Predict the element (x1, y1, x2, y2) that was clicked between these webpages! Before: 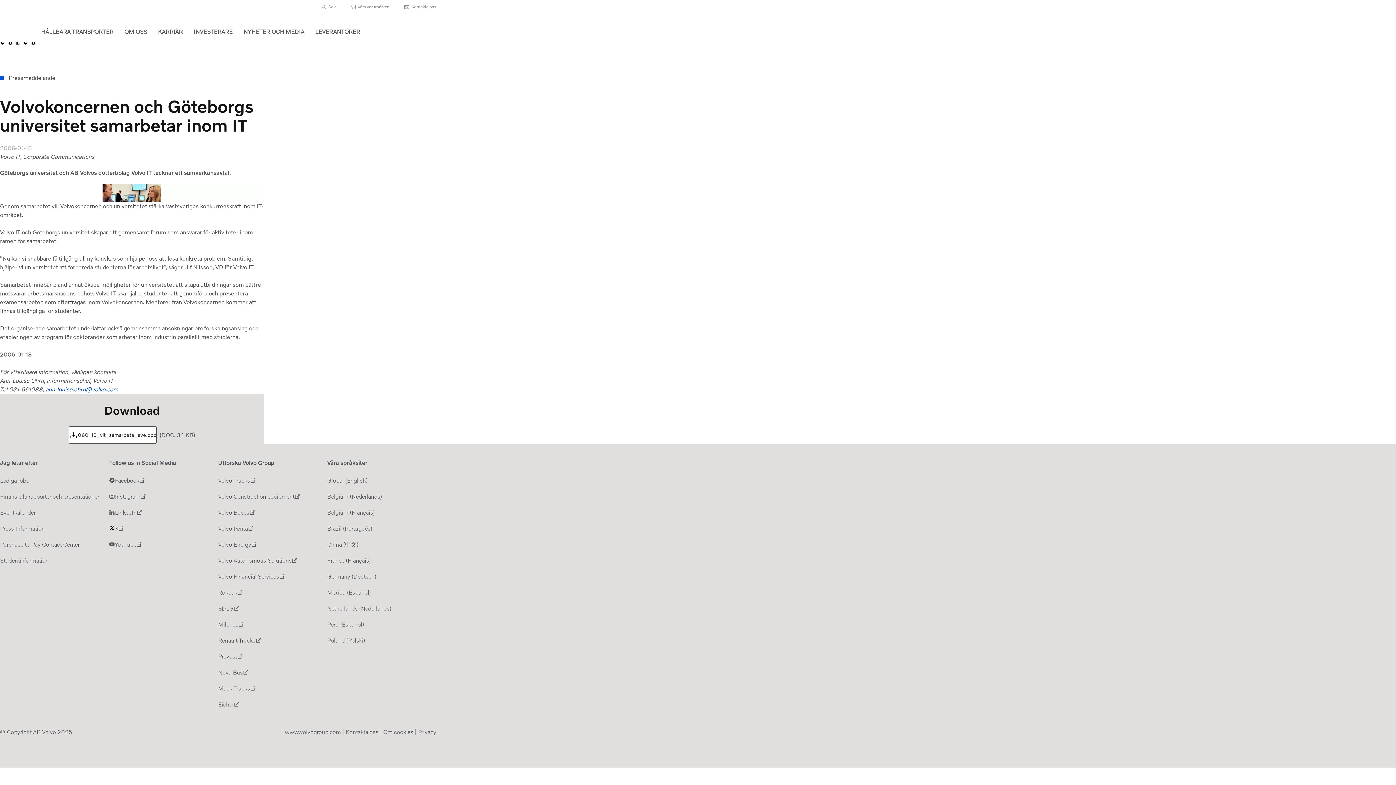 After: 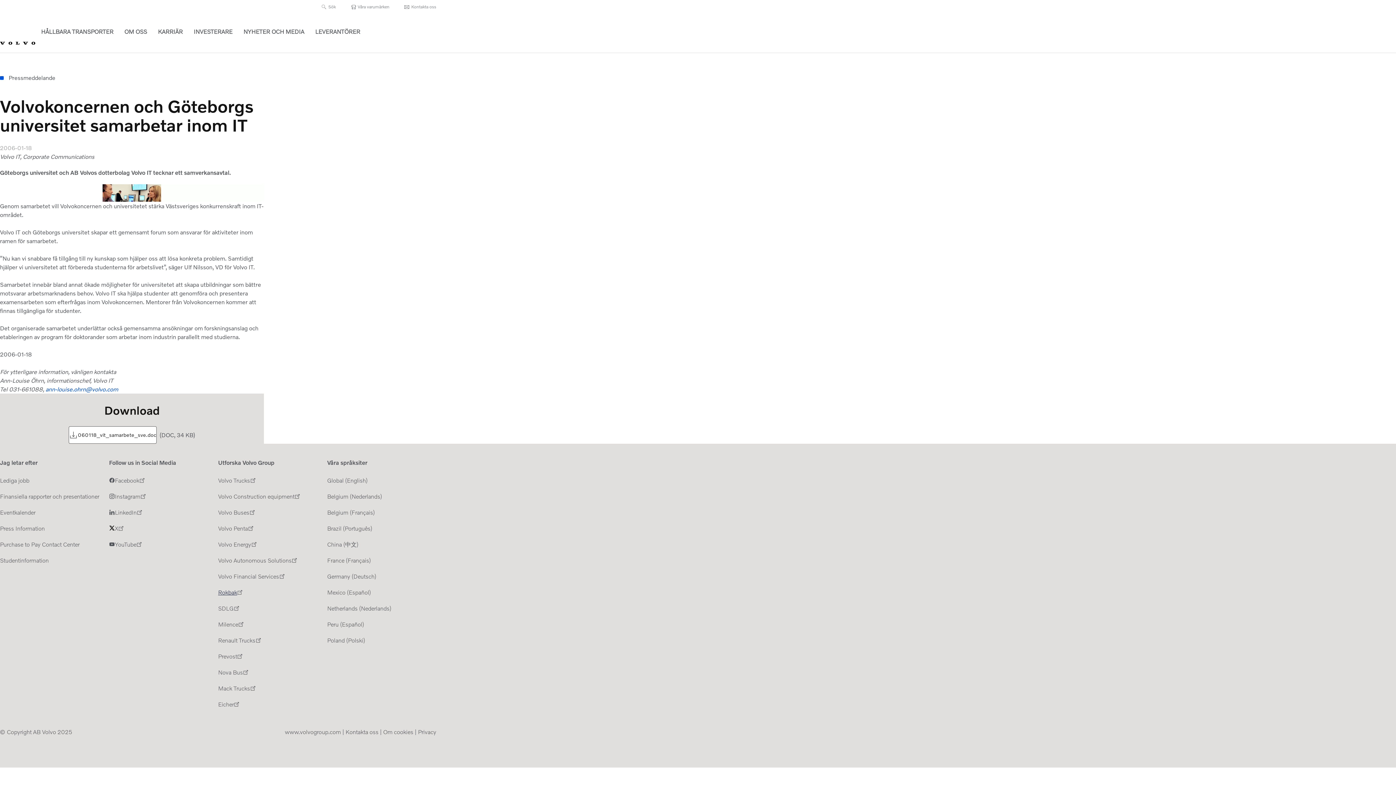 Action: bbox: (218, 588, 327, 596) label: Rokbak